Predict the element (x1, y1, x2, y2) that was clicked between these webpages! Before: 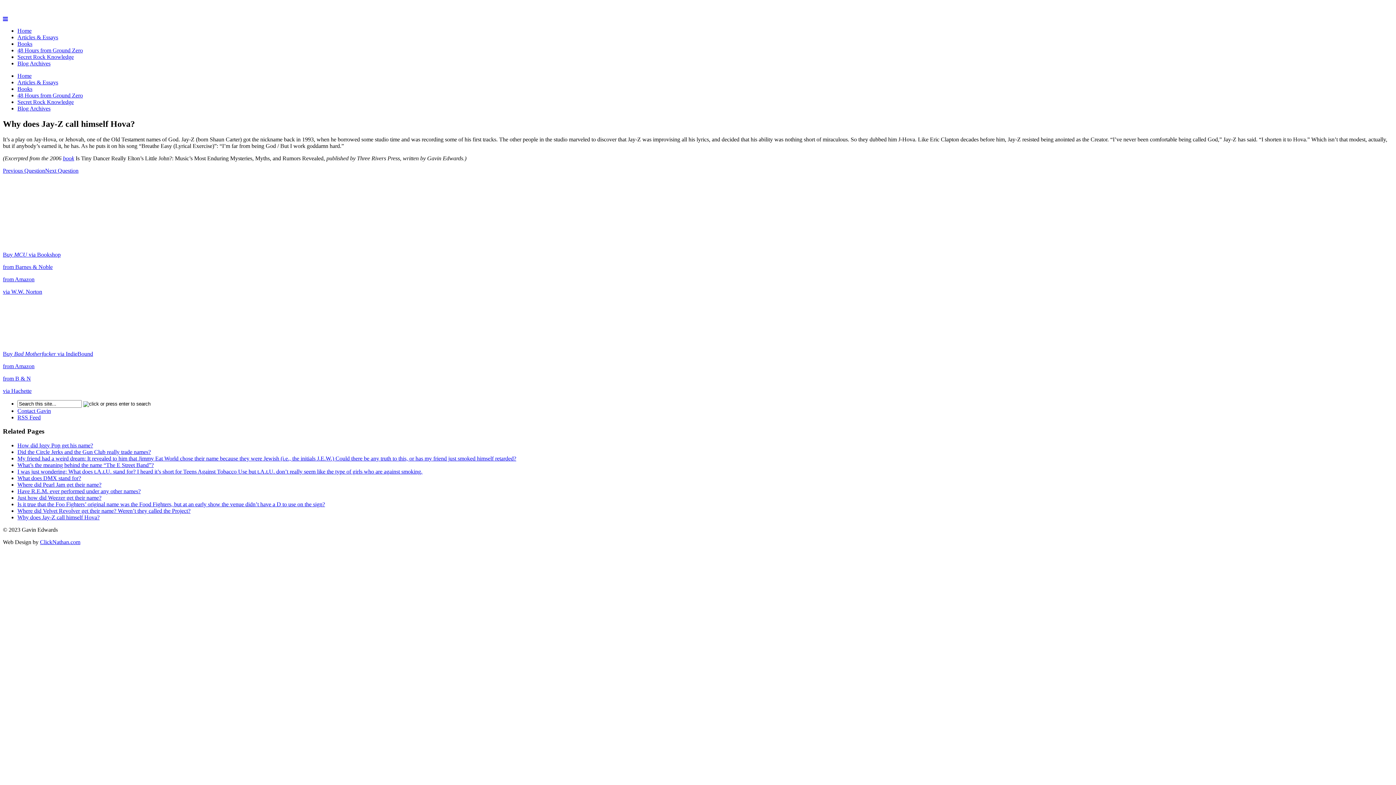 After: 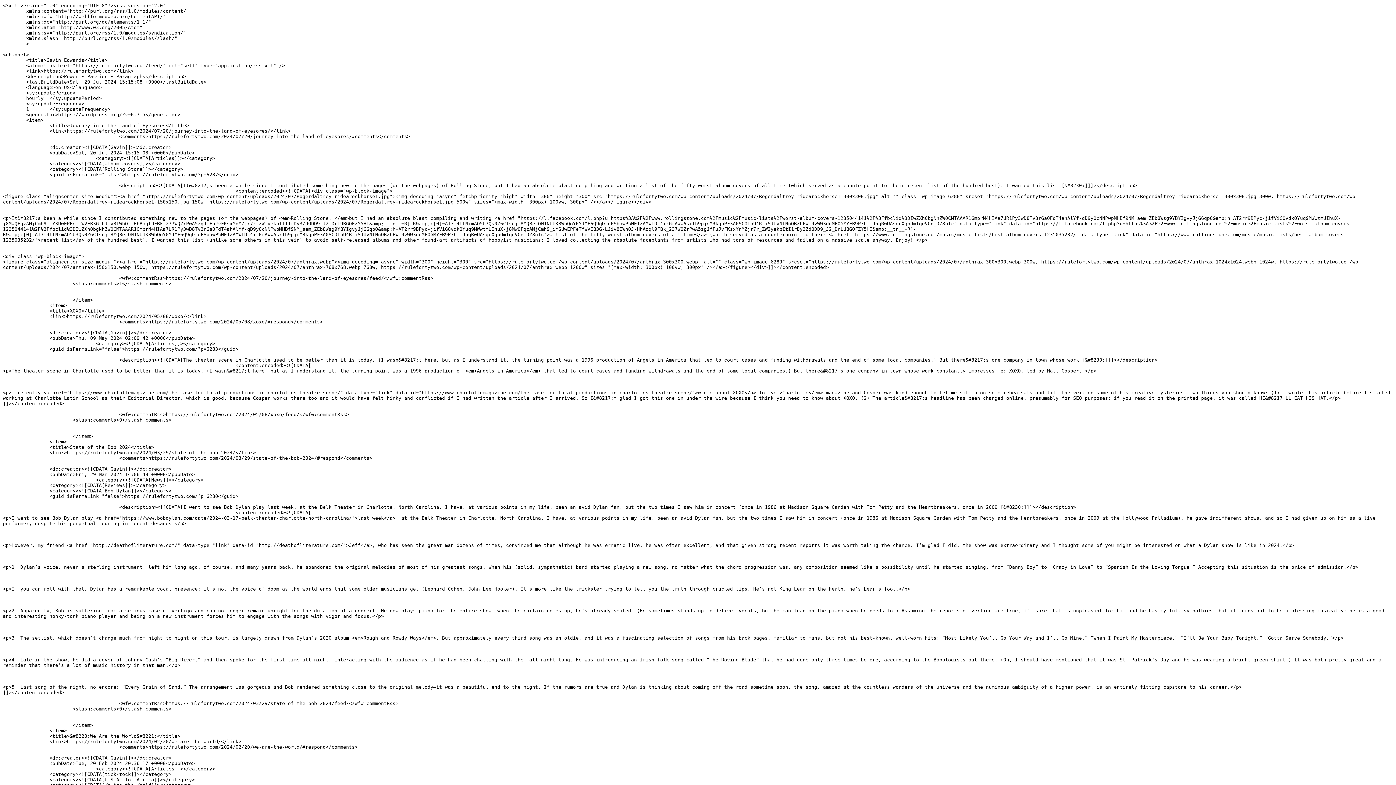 Action: bbox: (17, 414, 40, 420) label: RSS Feed